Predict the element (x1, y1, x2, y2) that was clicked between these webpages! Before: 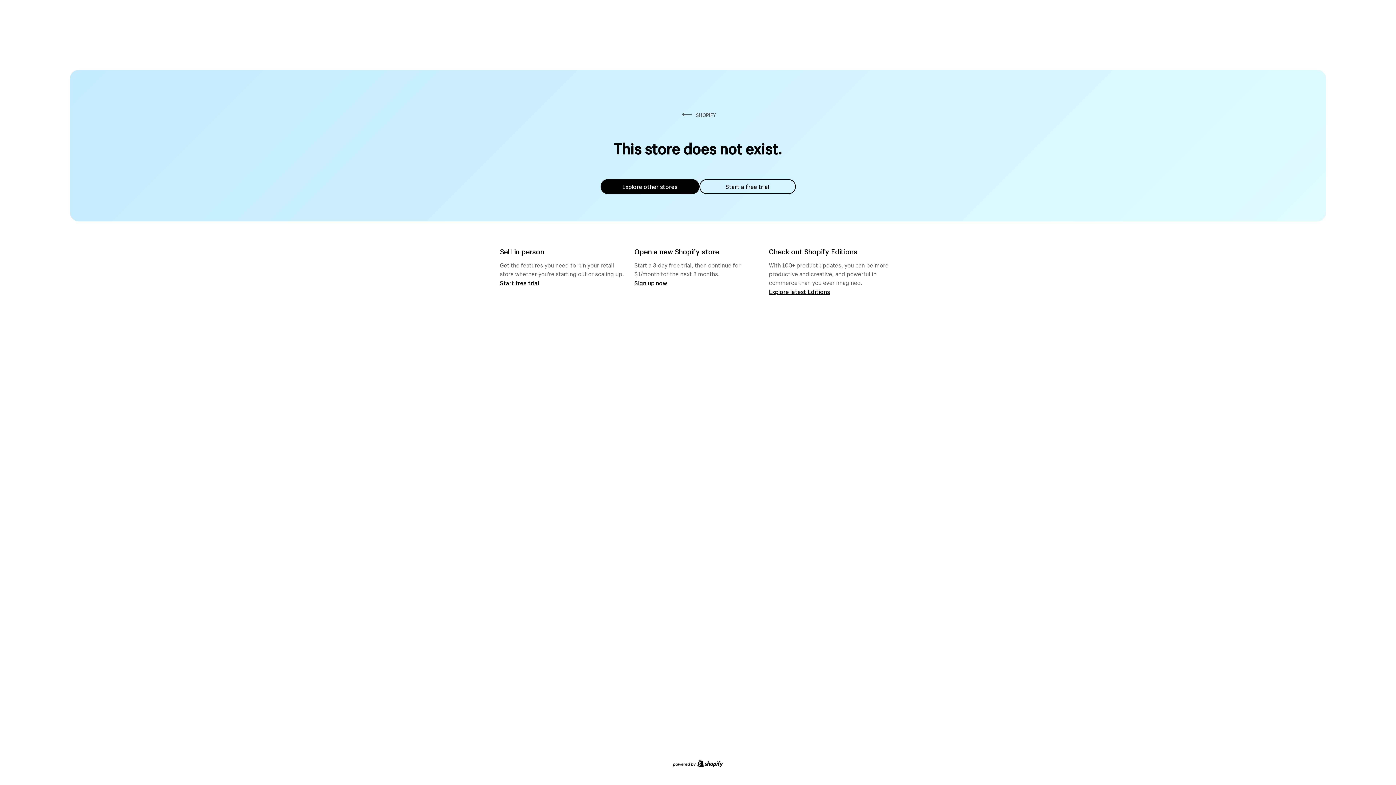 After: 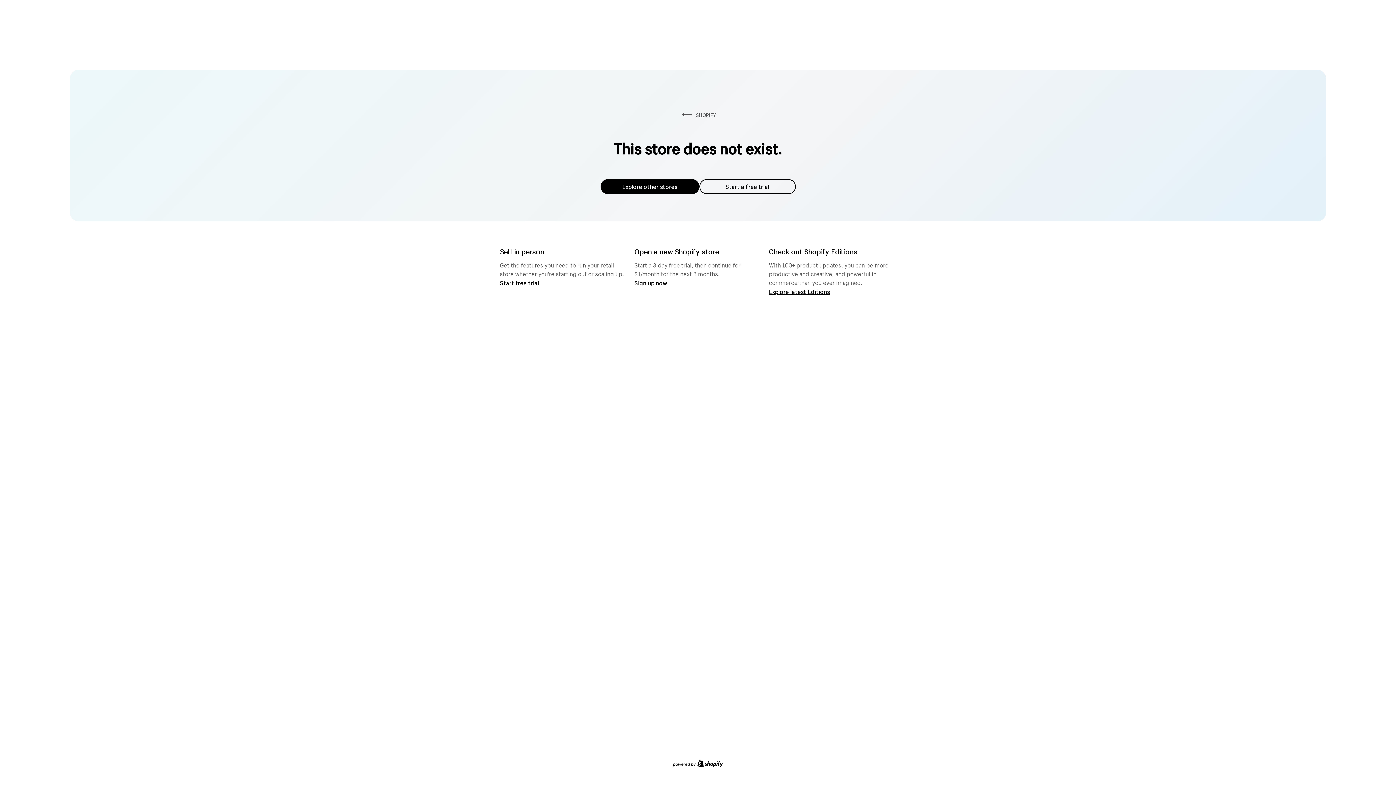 Action: bbox: (600, 179, 699, 194) label: Explore other stores